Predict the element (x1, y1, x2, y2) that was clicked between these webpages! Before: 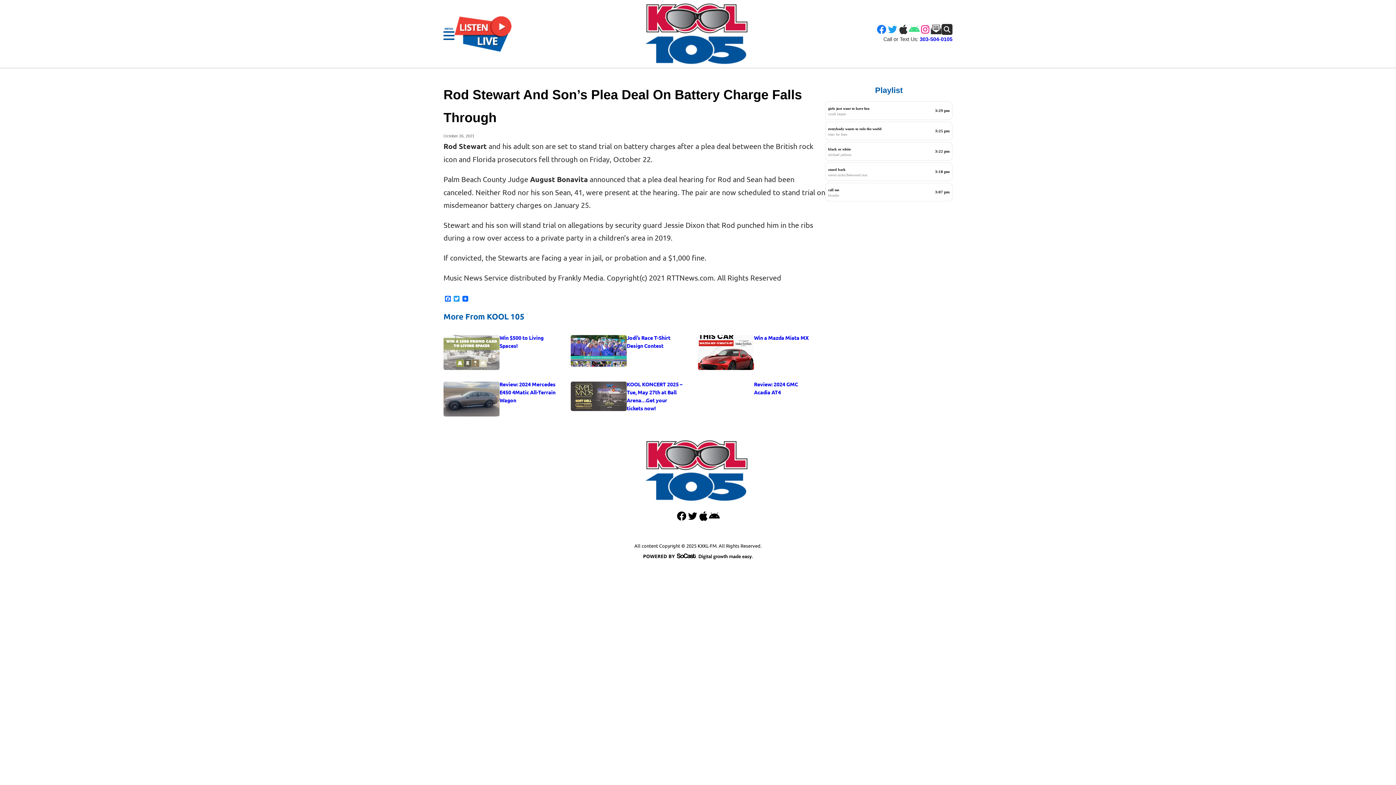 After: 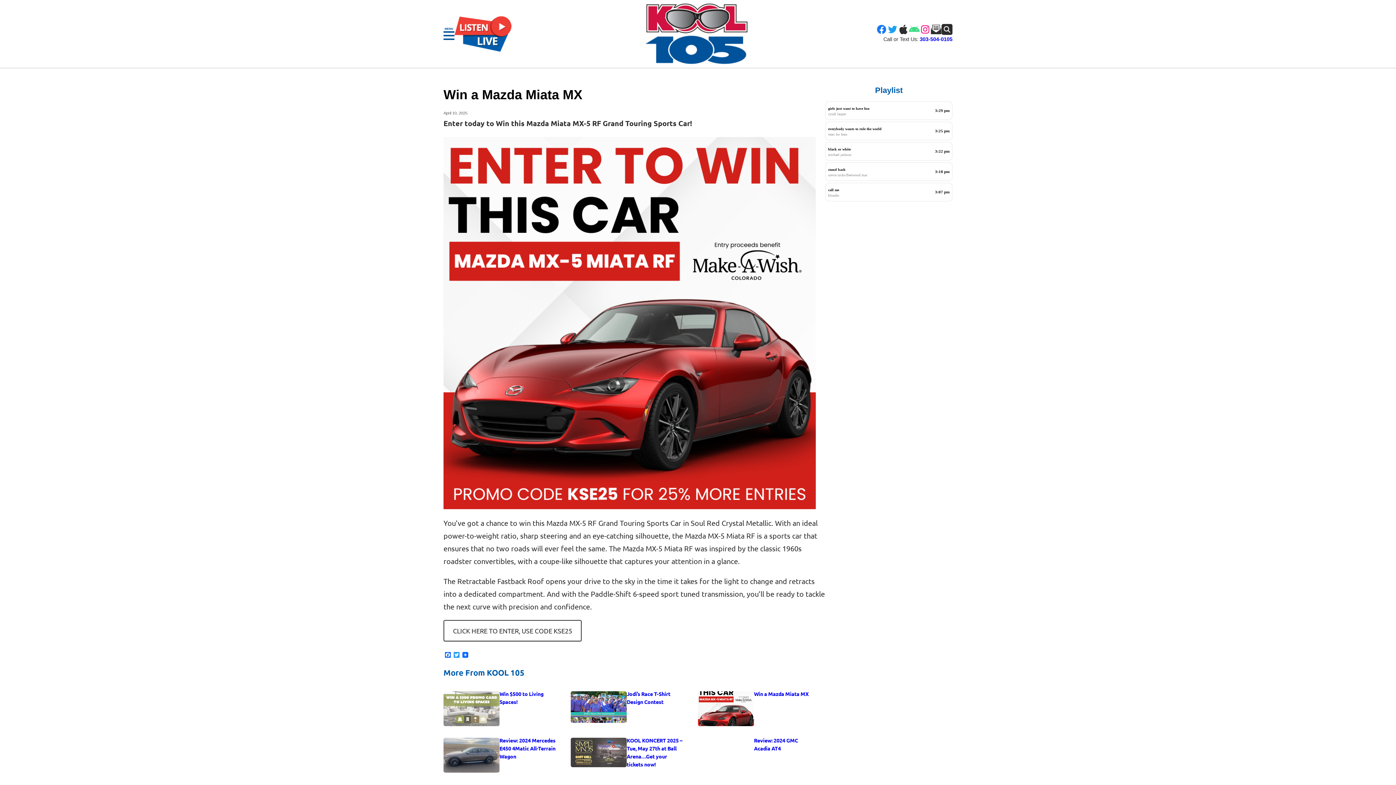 Action: bbox: (754, 333, 808, 341) label: Win a Mazda Miata MX